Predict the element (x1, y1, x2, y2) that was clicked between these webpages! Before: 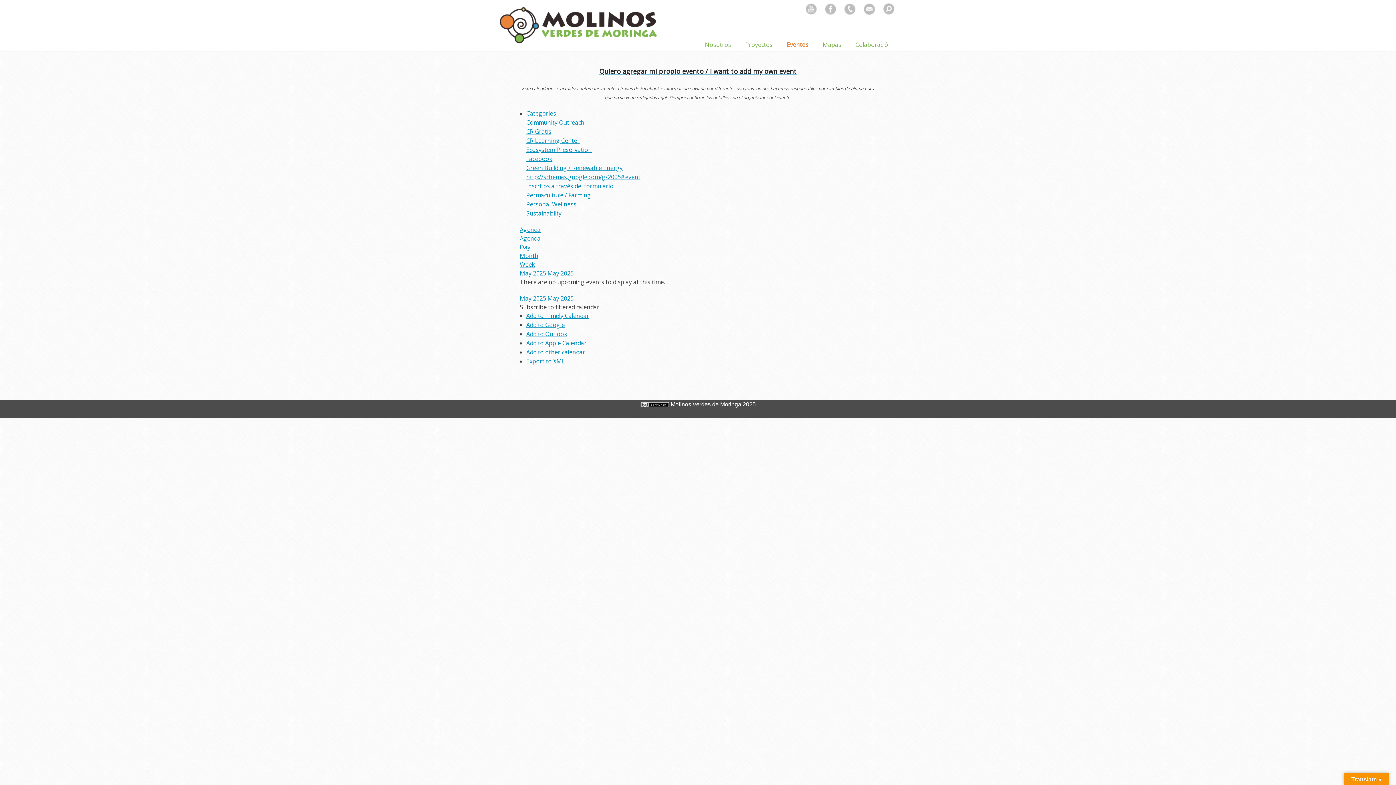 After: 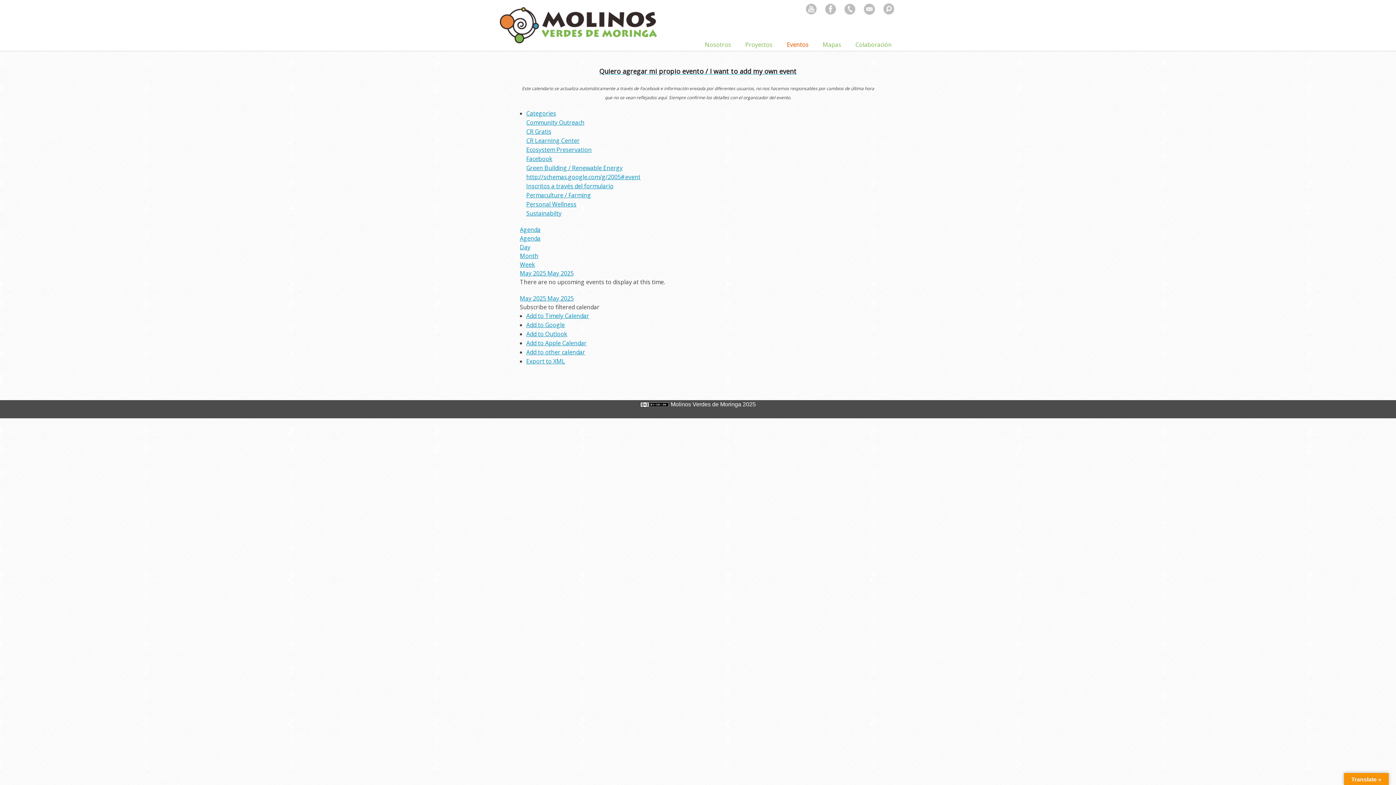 Action: bbox: (520, 303, 599, 311) label: Subscribe to filtered calendar